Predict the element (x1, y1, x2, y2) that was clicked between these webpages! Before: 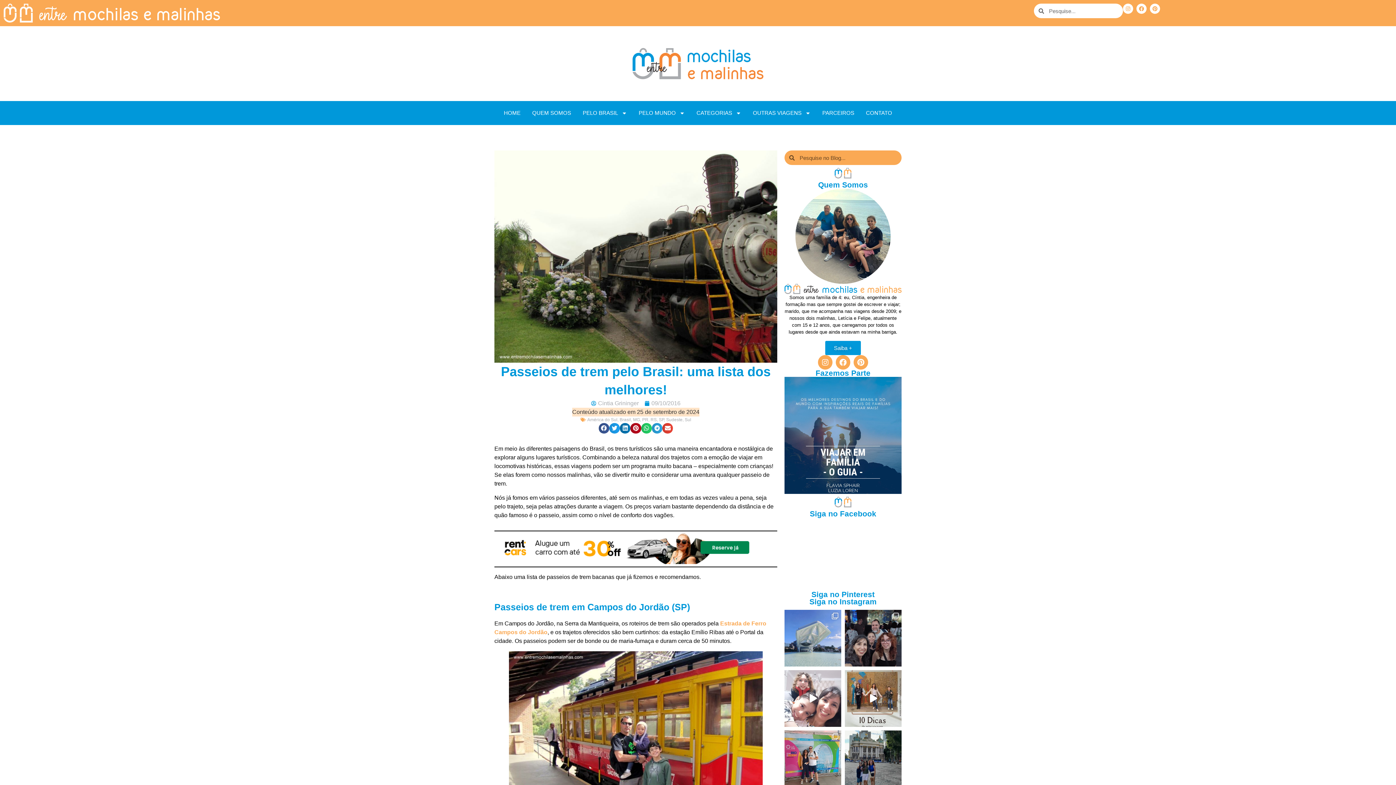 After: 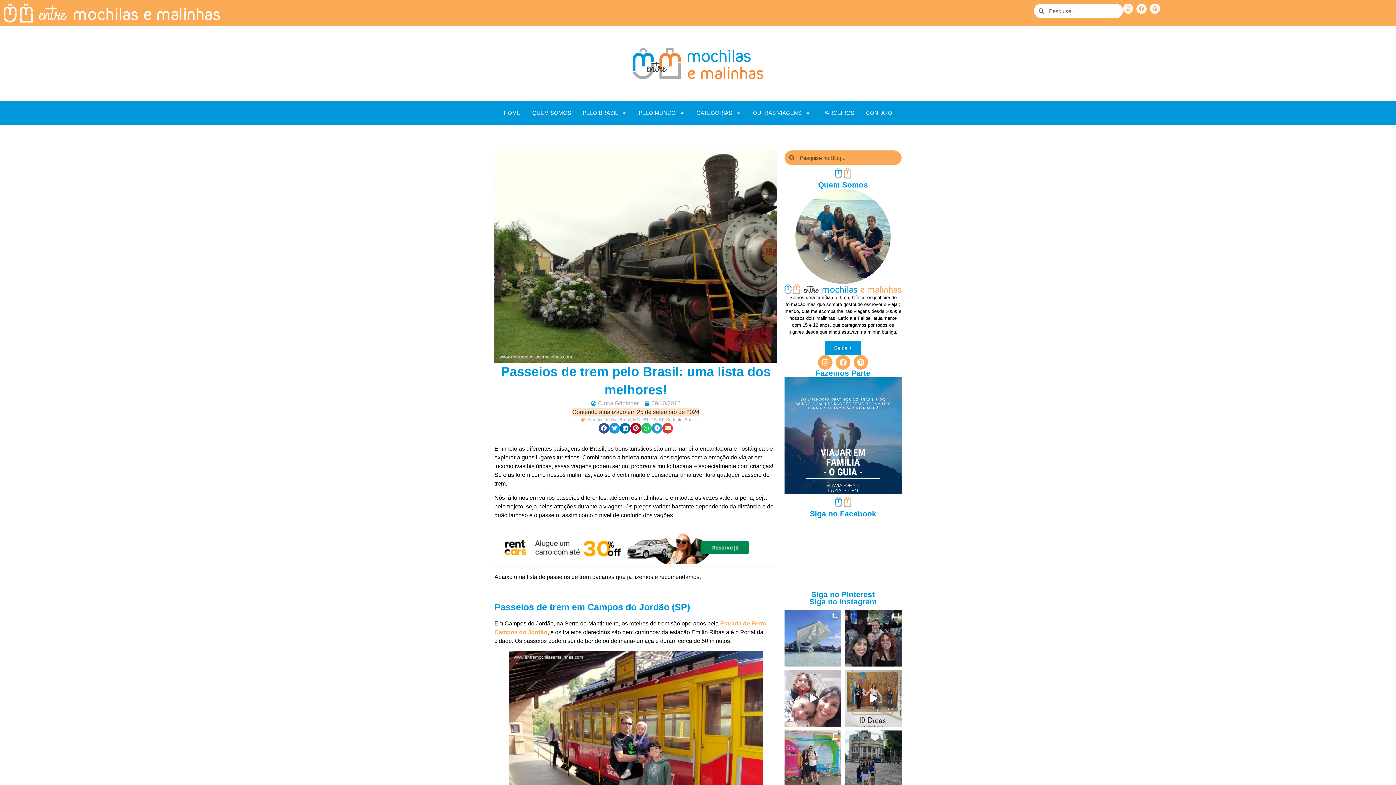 Action: label: Instagram bbox: (1123, 3, 1133, 13)